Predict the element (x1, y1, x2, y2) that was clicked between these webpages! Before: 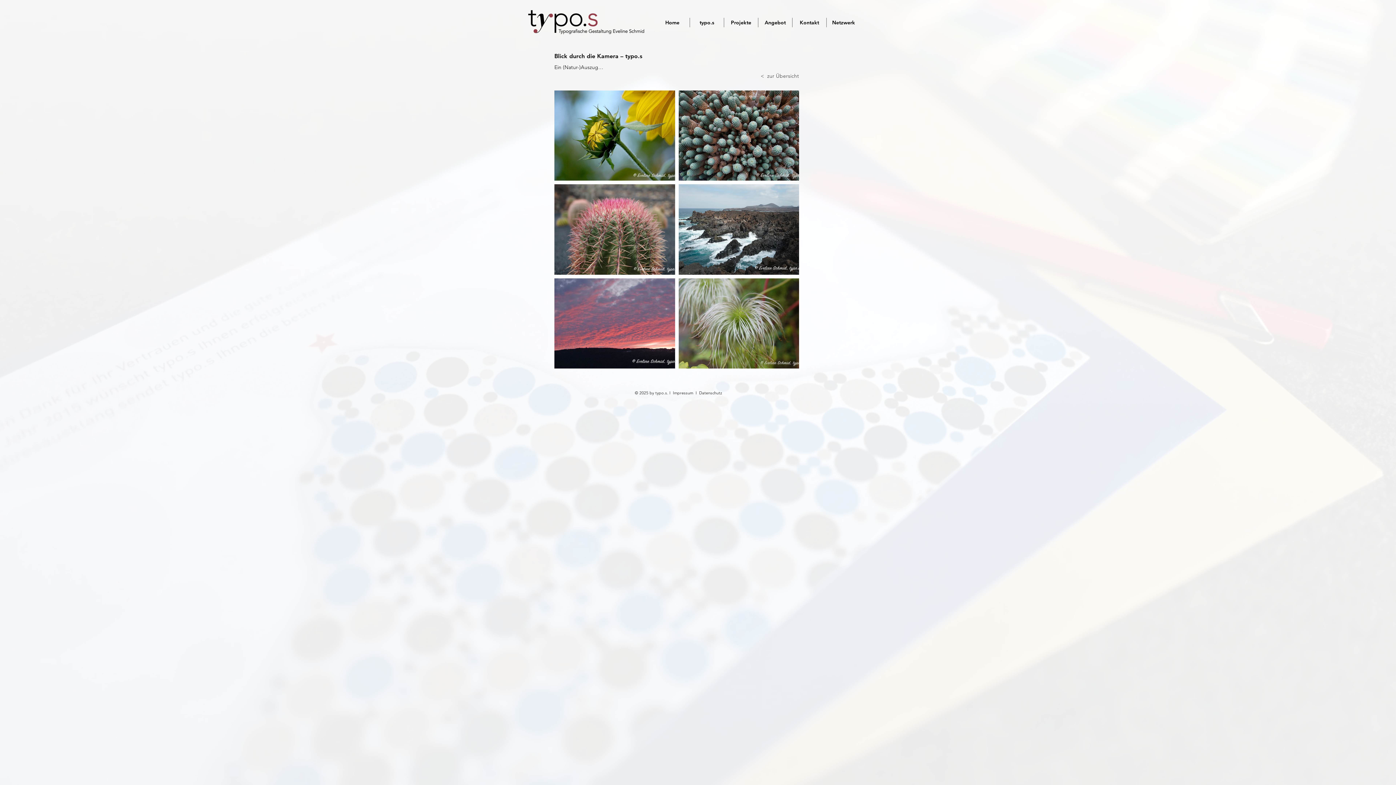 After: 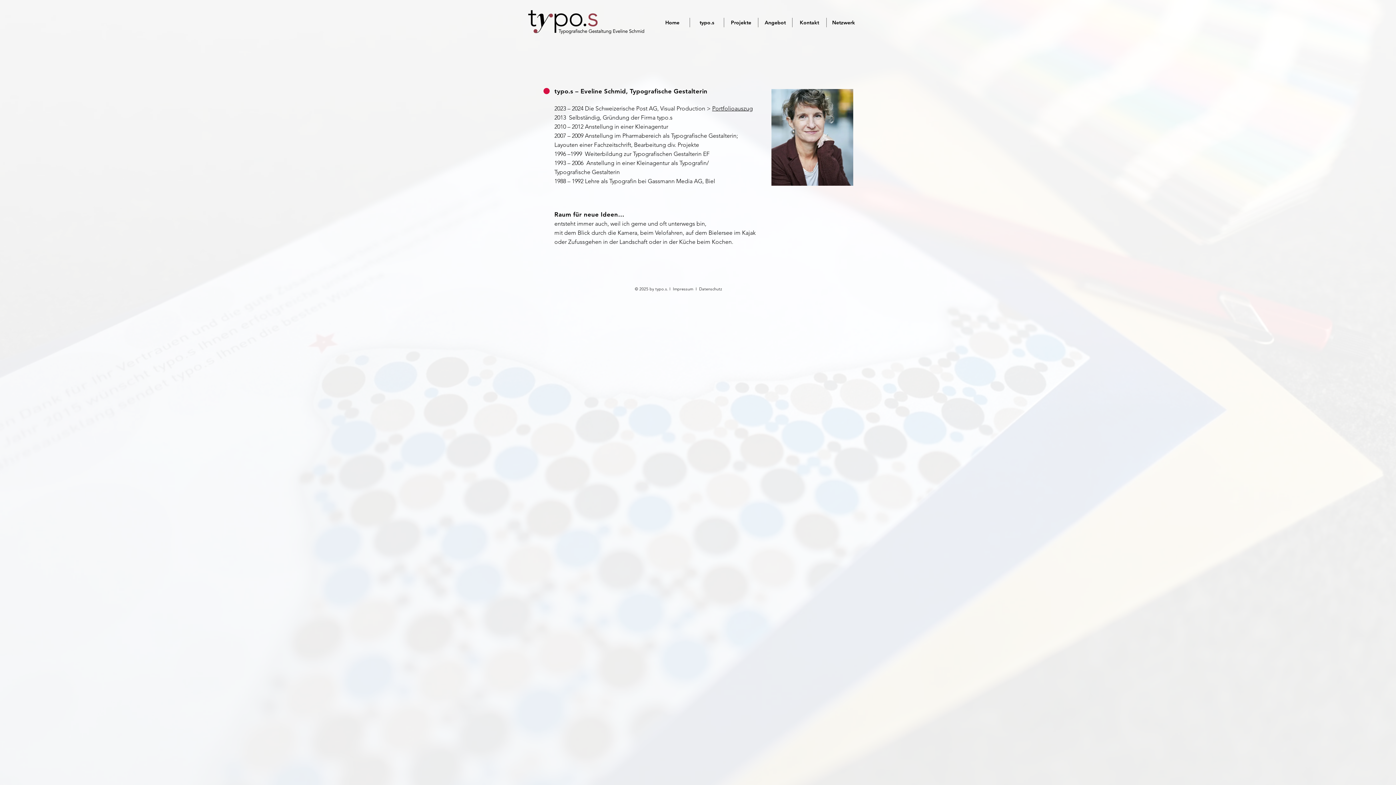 Action: bbox: (690, 17, 724, 27) label: typo.s